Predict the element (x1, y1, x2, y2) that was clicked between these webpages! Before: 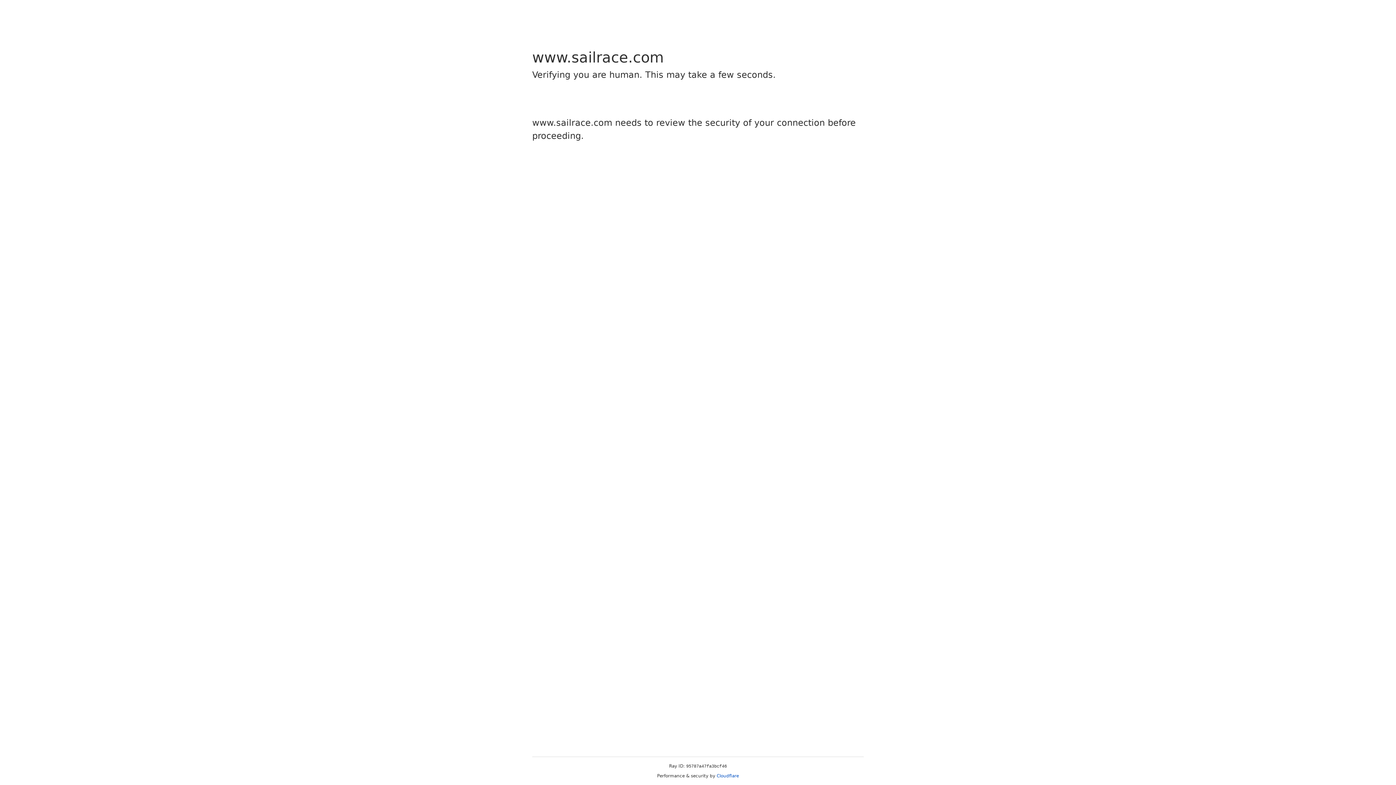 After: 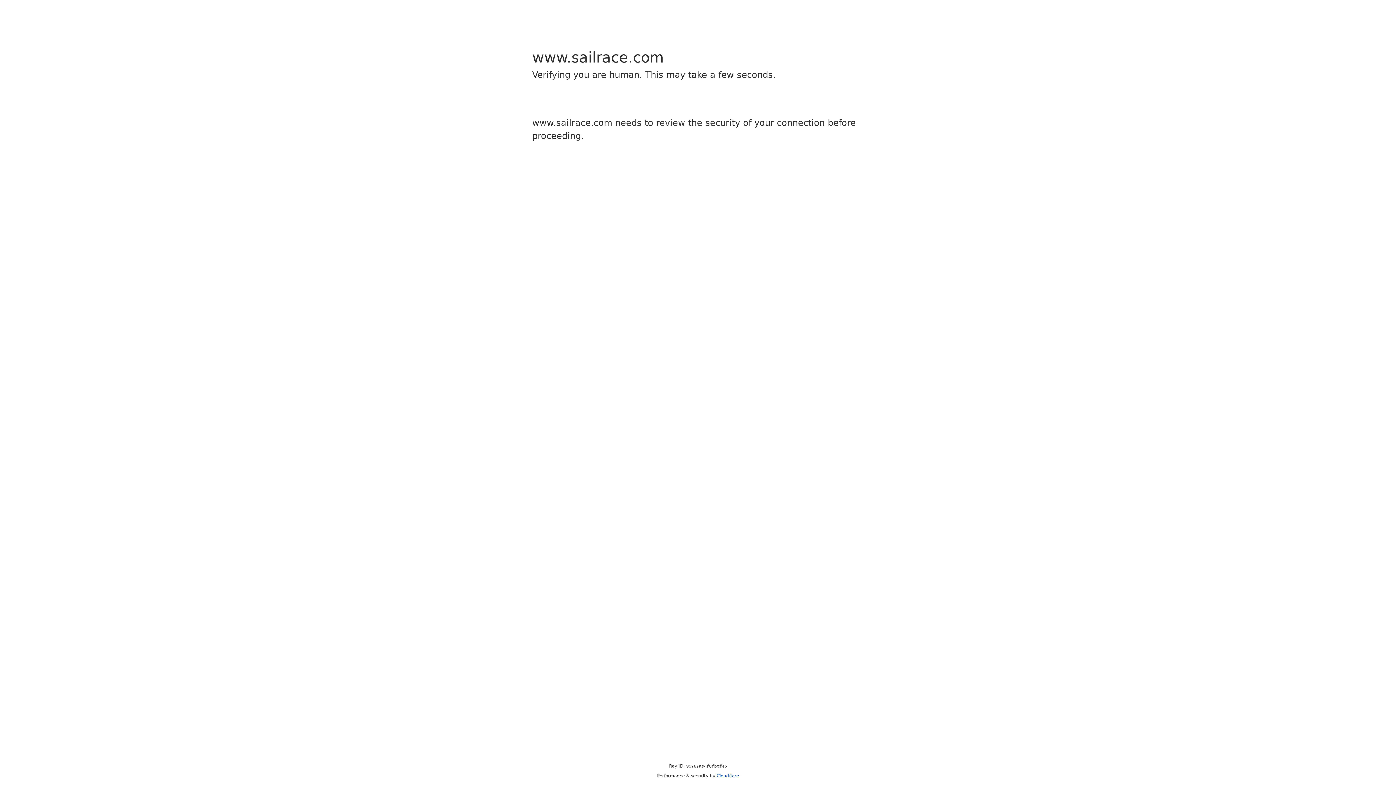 Action: label: Cloudflare bbox: (716, 773, 739, 778)